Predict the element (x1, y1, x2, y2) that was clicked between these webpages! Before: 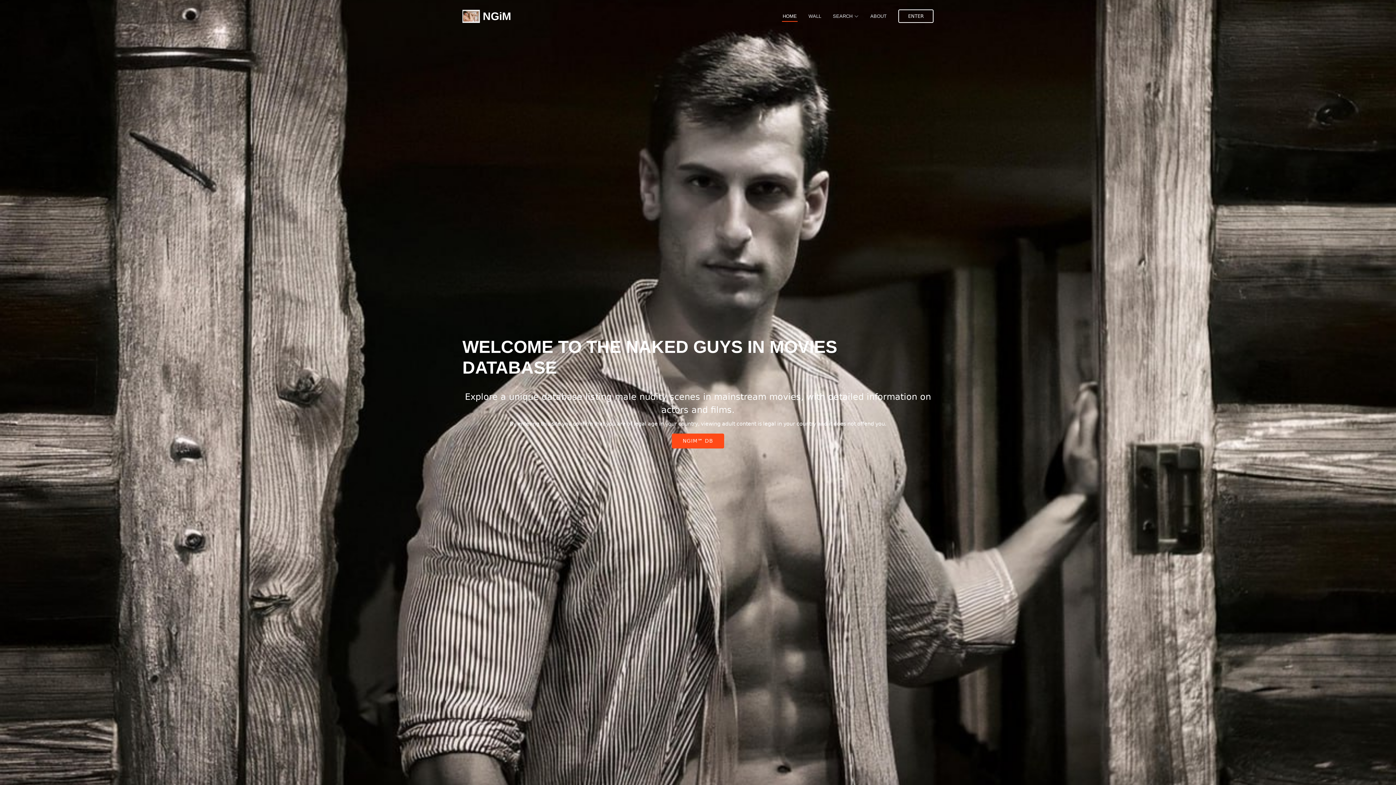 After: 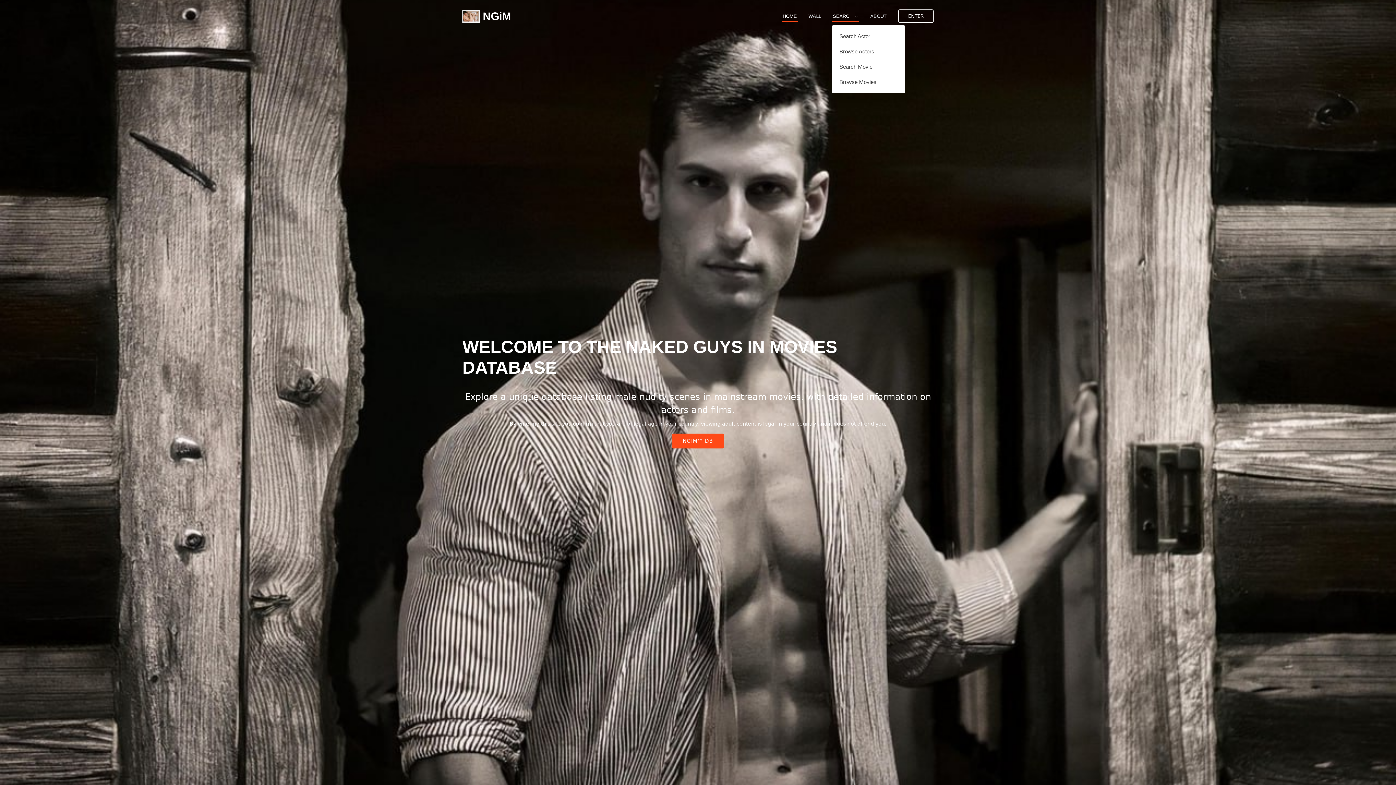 Action: bbox: (832, 12, 859, 19) label: SEARCH